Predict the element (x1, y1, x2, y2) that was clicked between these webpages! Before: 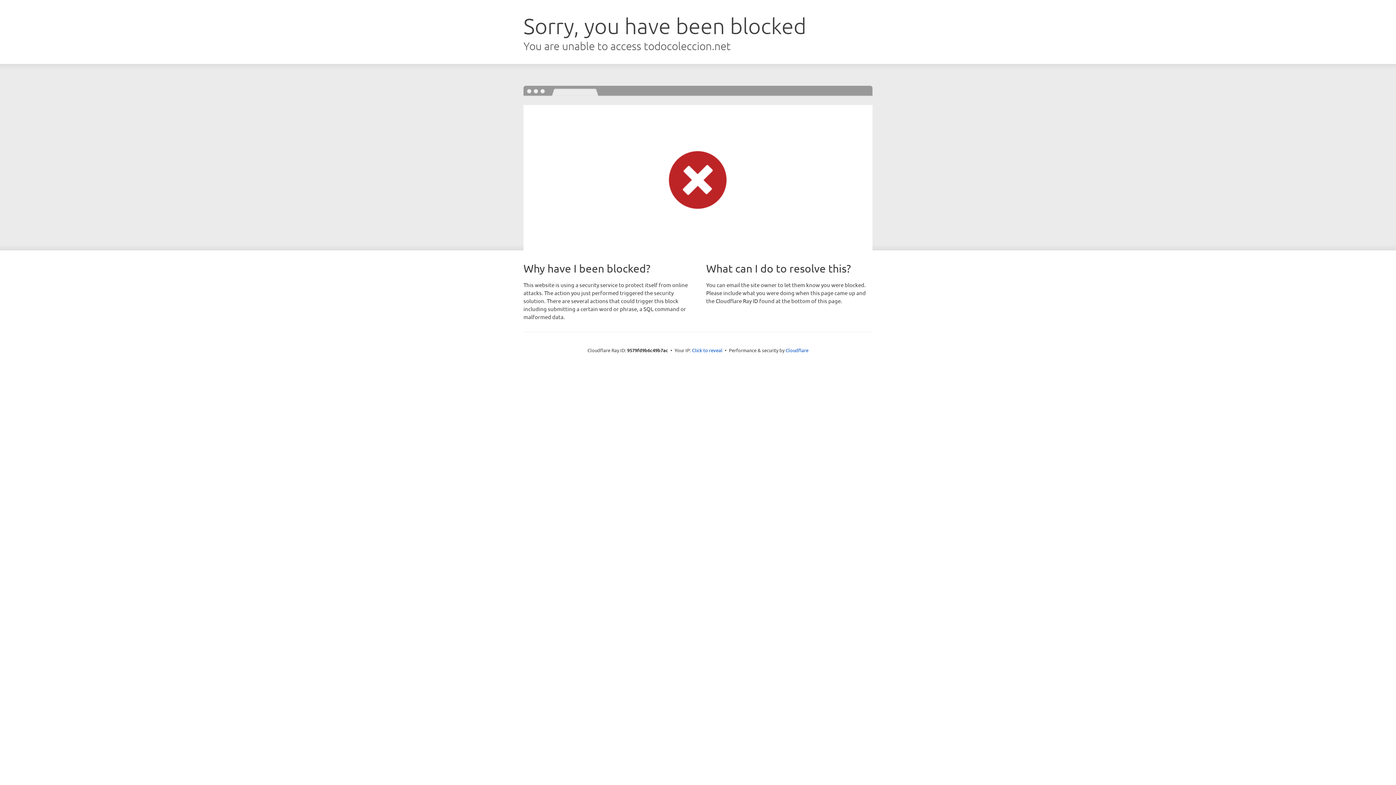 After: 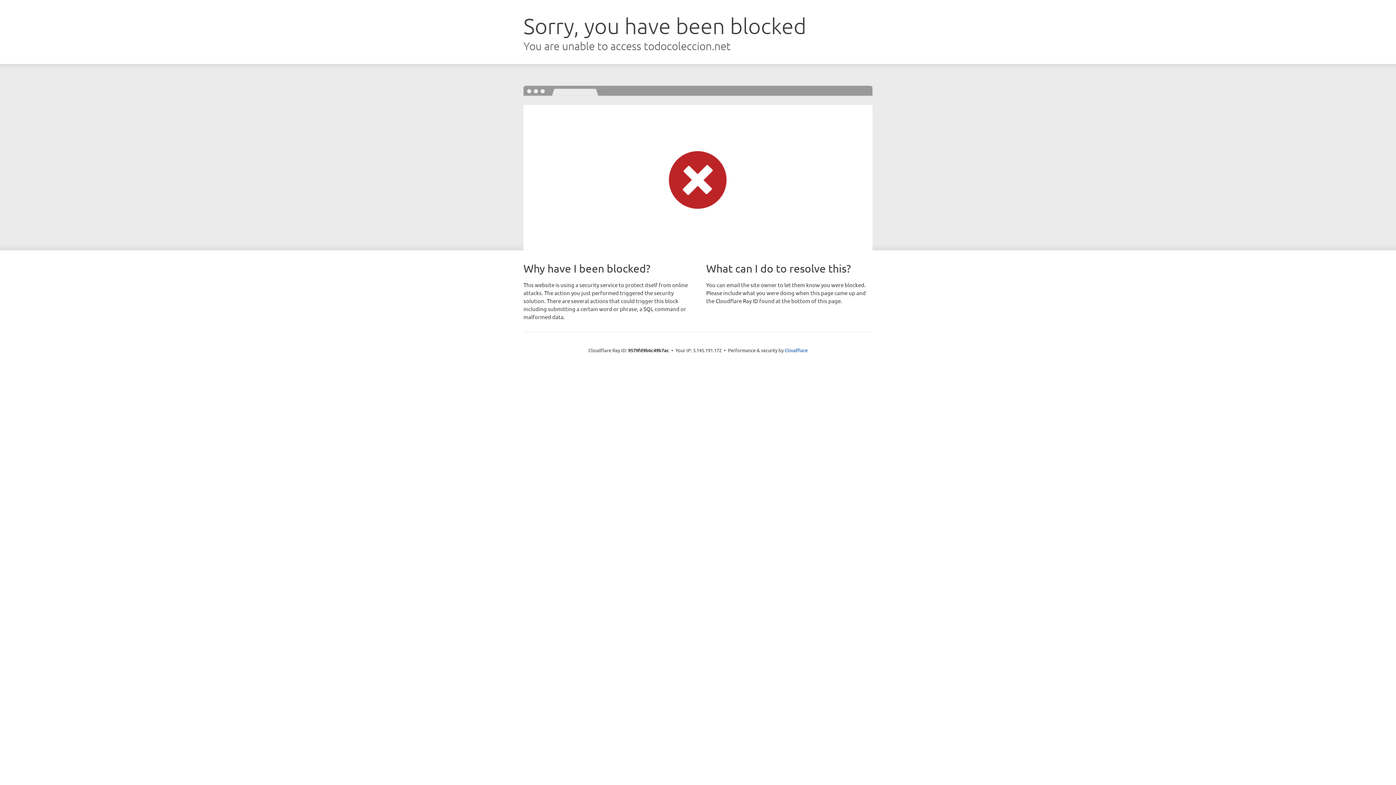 Action: label: Click to reveal bbox: (692, 346, 722, 353)